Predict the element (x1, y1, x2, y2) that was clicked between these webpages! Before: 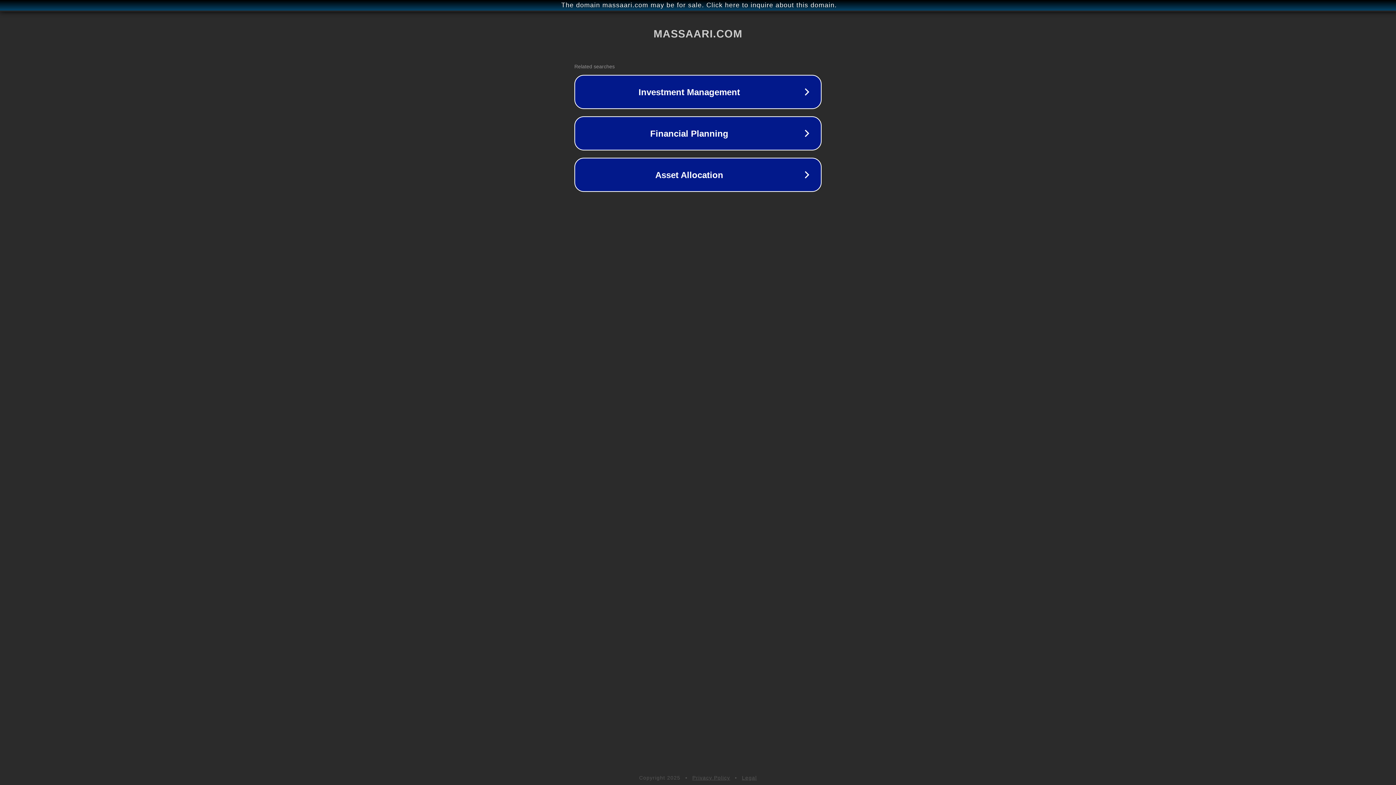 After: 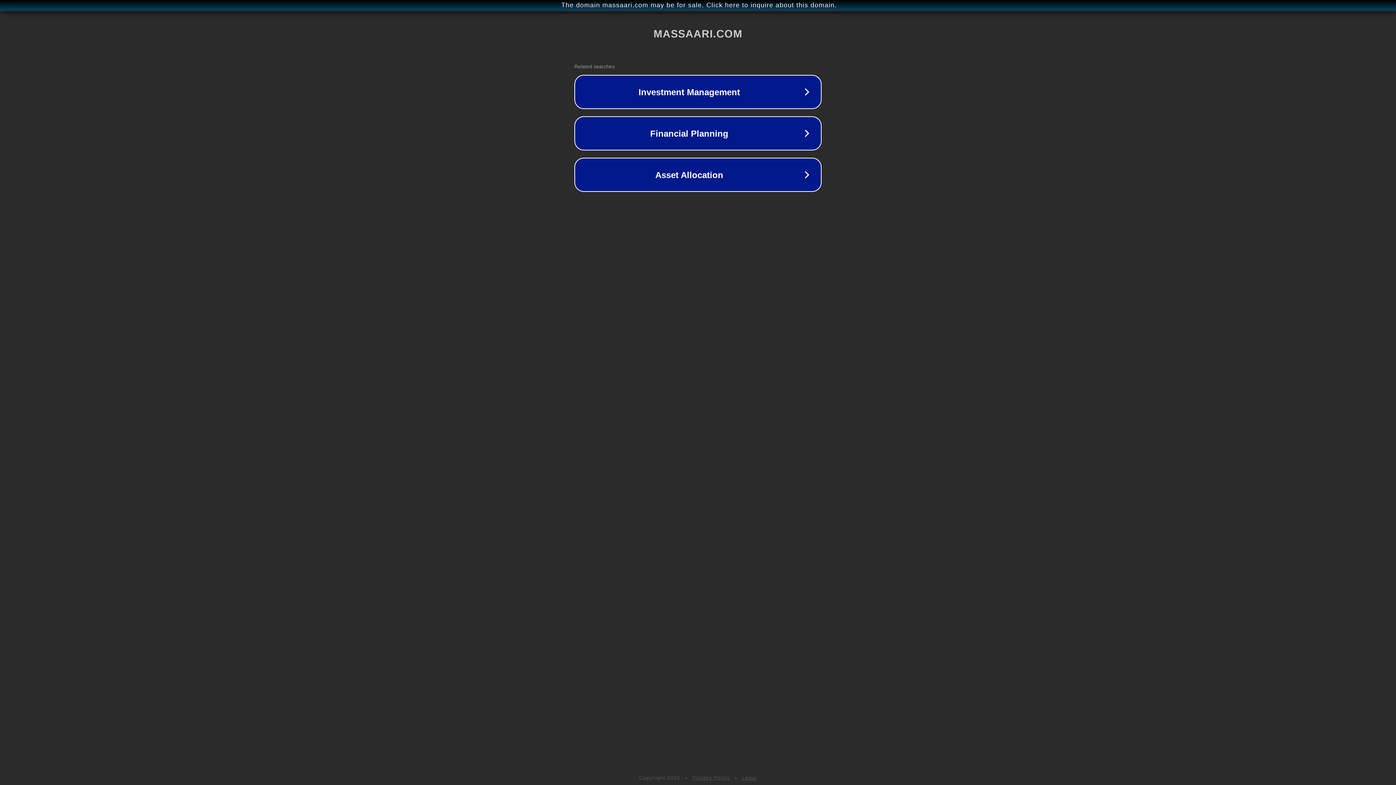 Action: label: Legal bbox: (742, 775, 757, 781)